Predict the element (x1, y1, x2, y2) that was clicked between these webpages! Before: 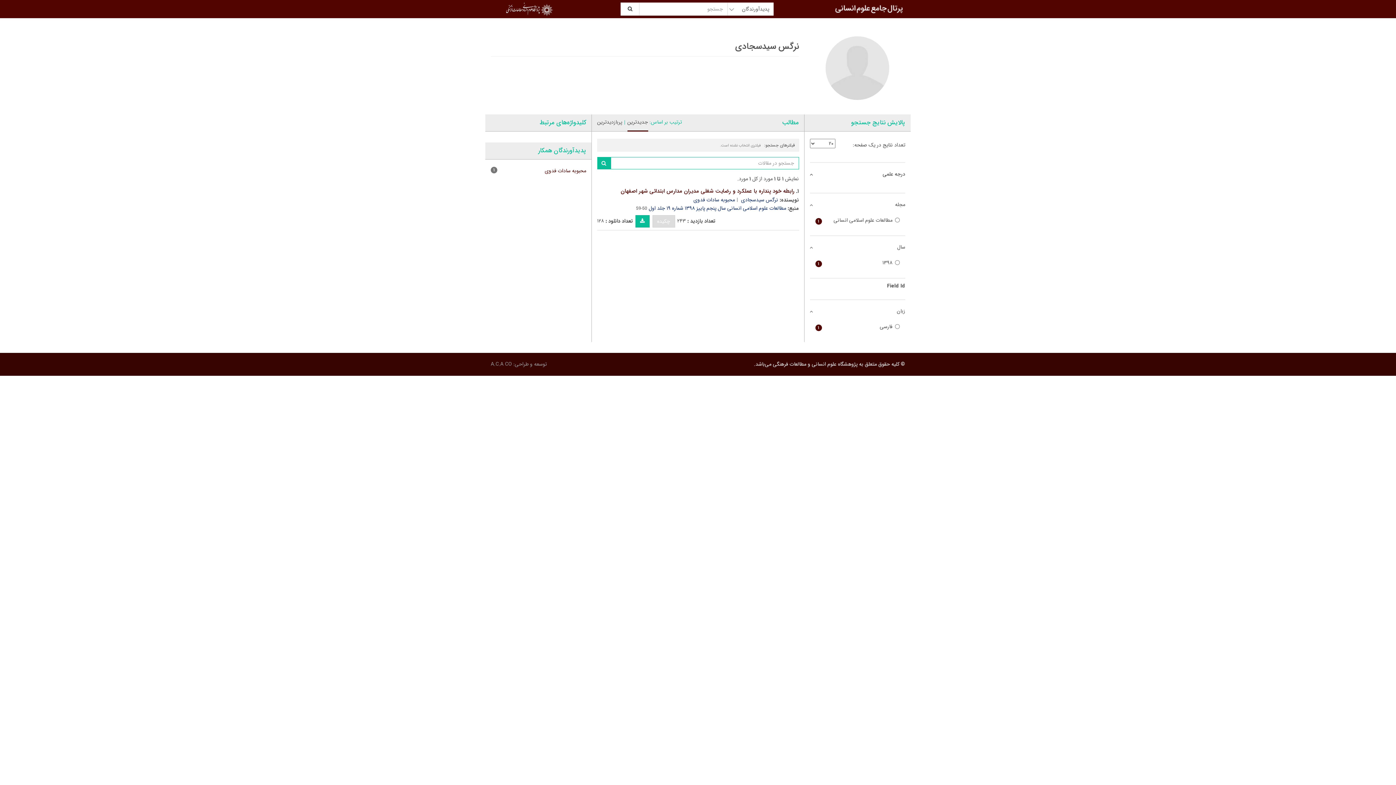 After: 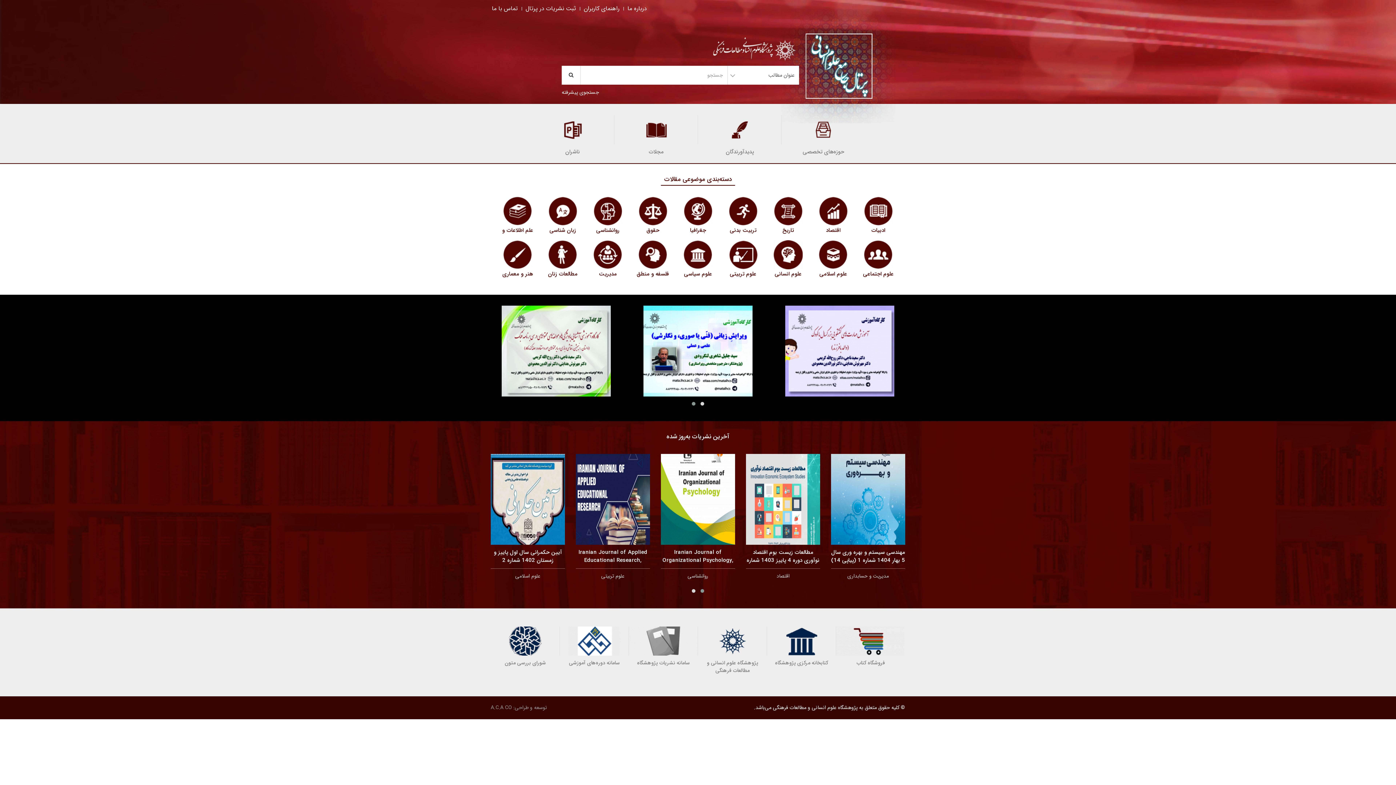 Action: bbox: (827, 0, 910, 18)